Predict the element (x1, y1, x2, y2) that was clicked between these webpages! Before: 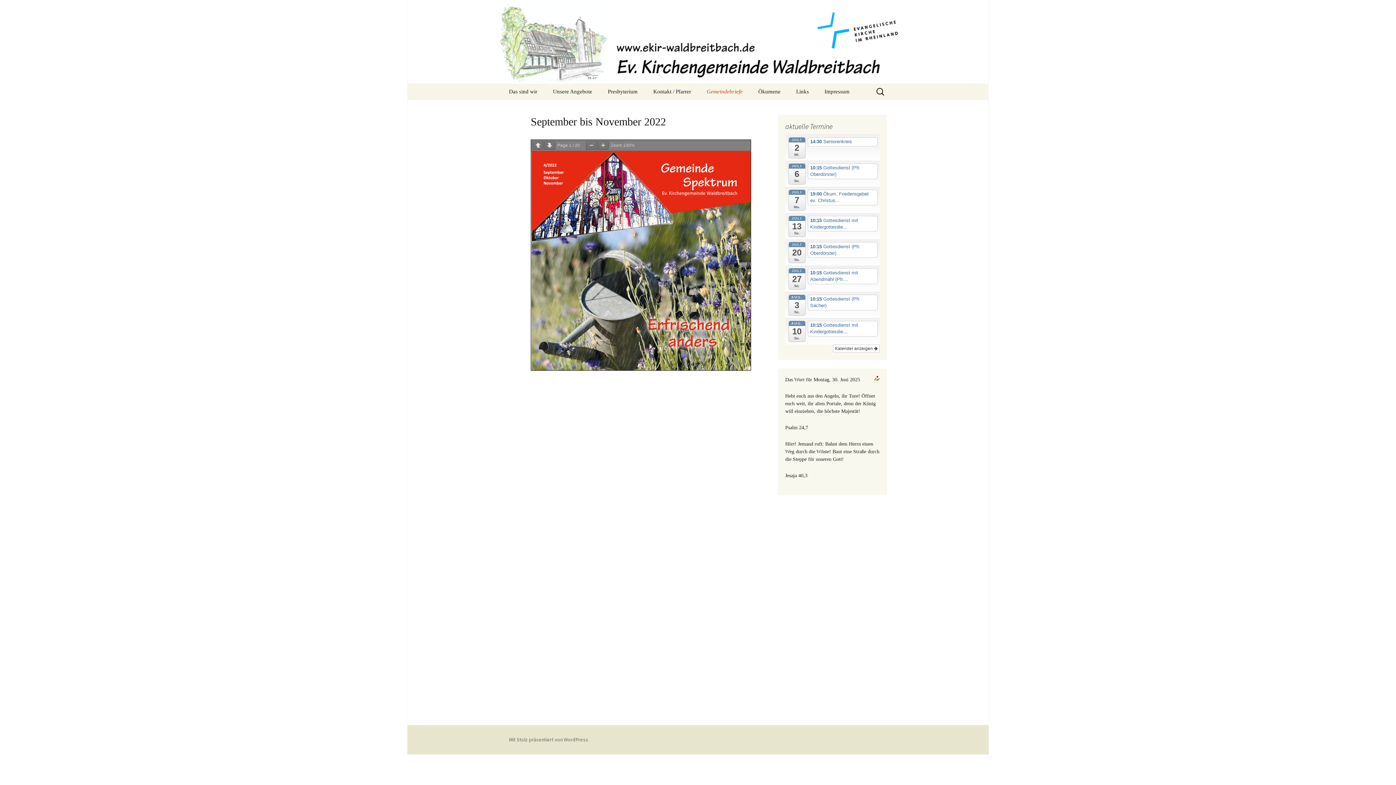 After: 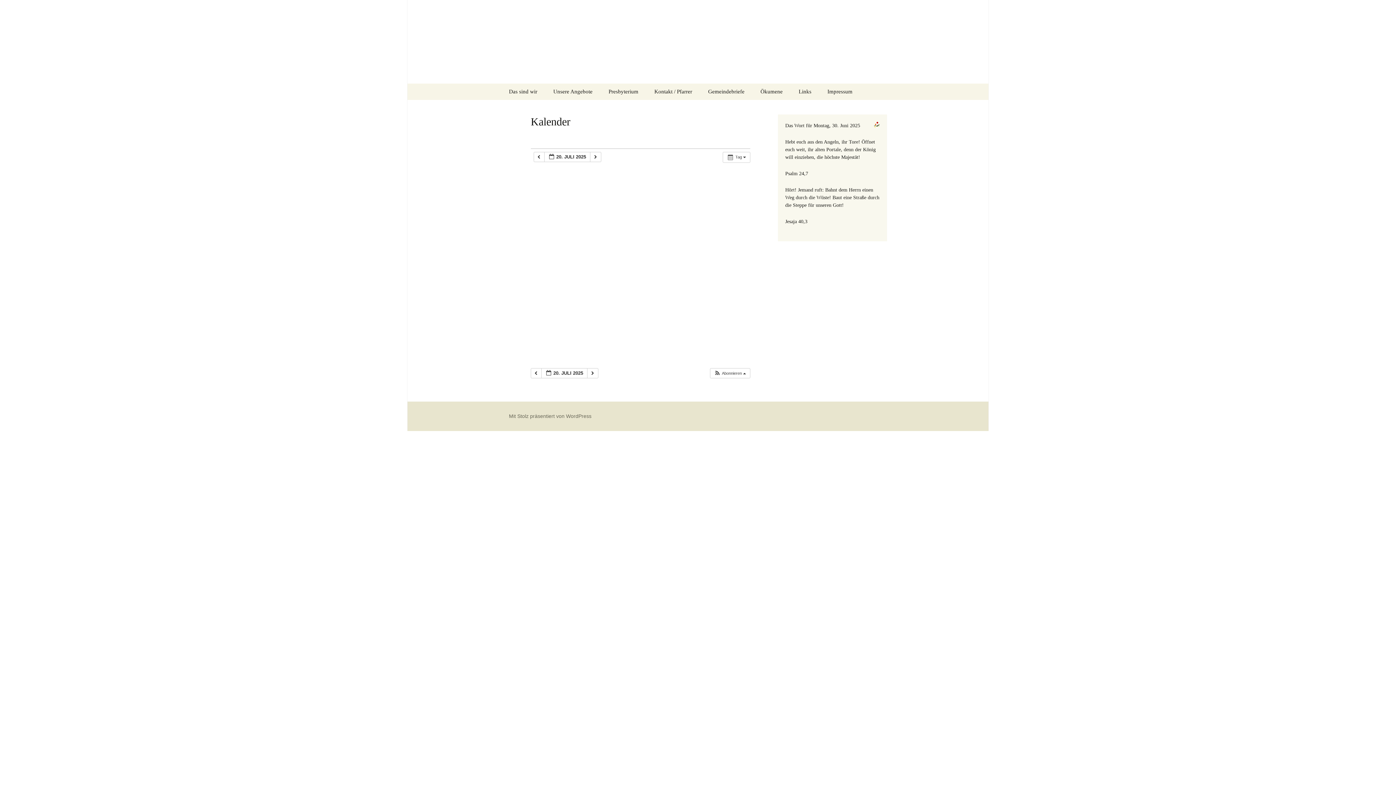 Action: label: JULI
20
So. bbox: (788, 242, 805, 263)